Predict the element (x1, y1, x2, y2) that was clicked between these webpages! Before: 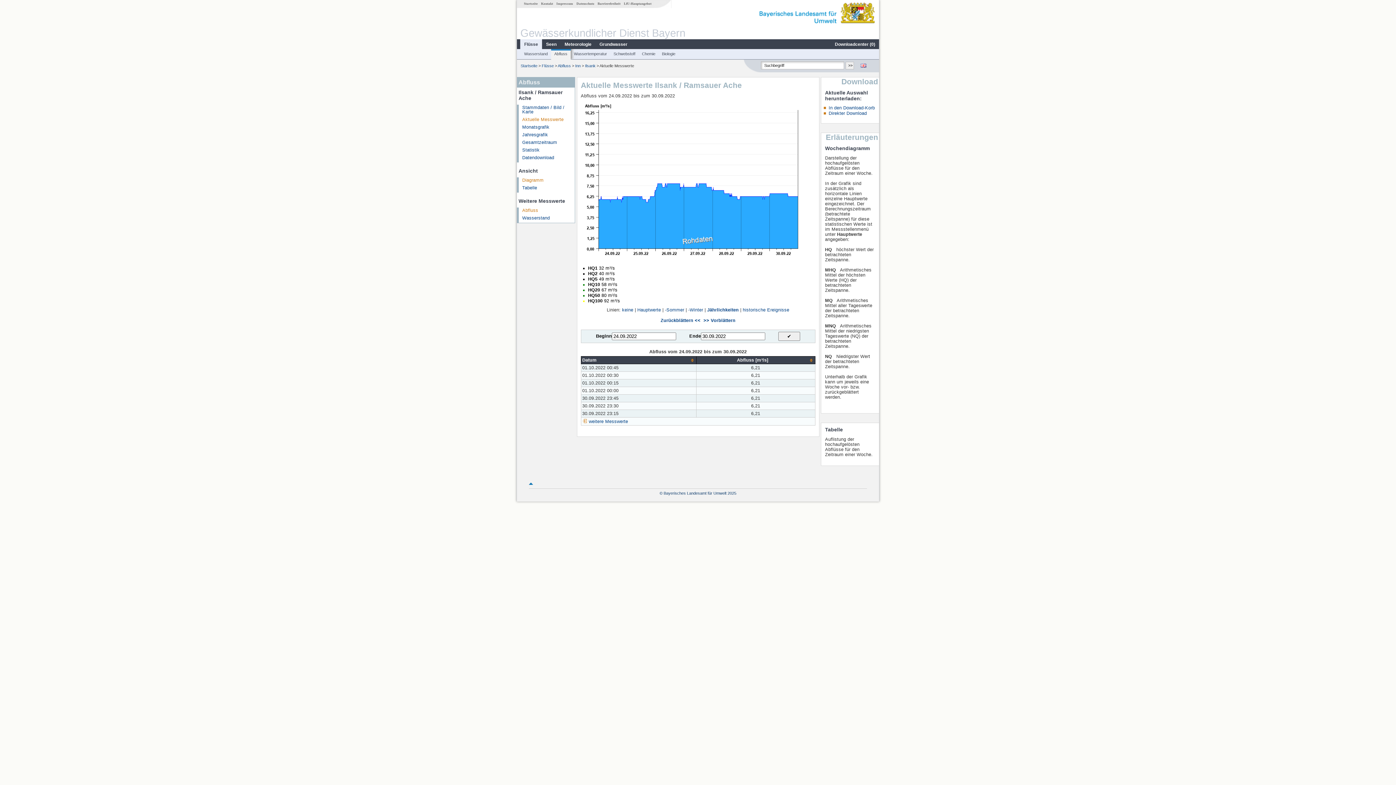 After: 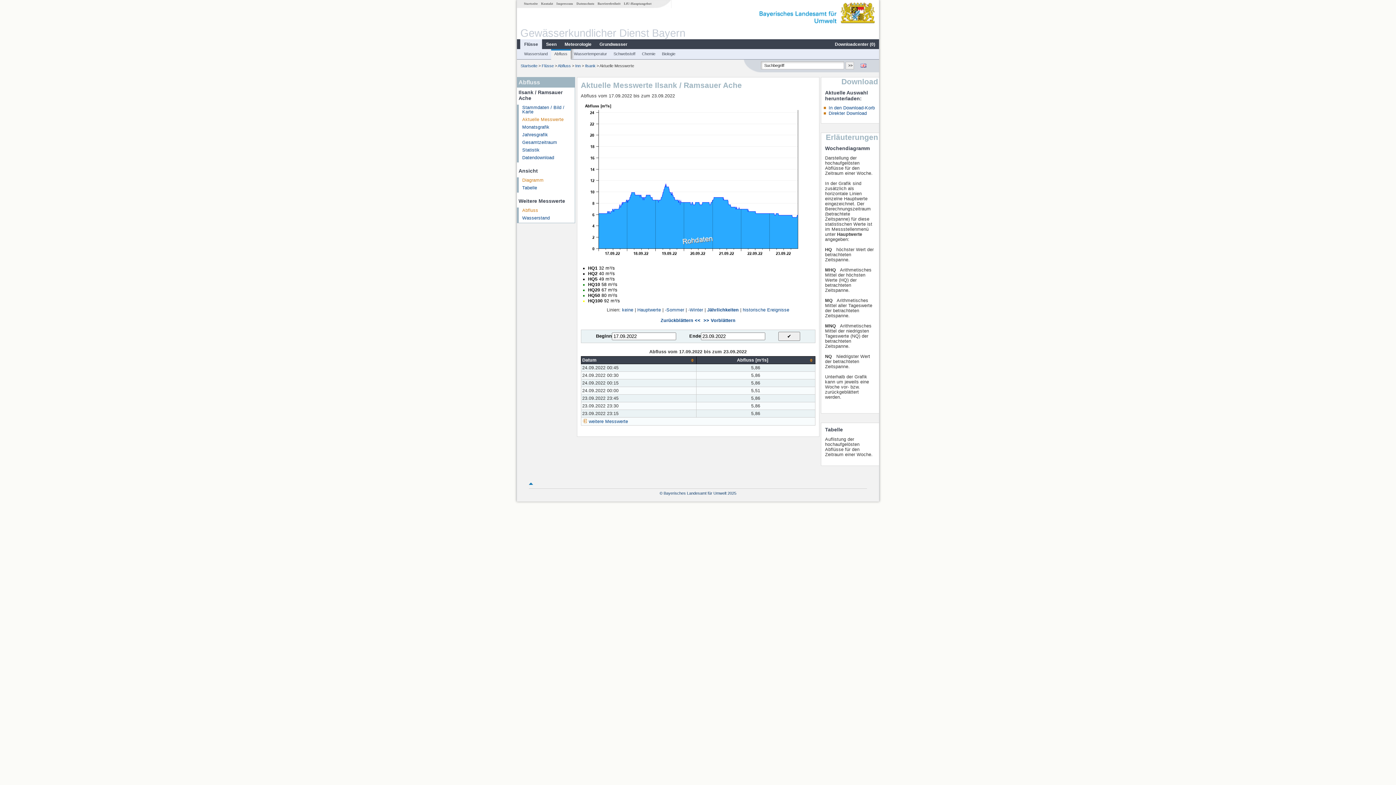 Action: label: Zurückblättern << bbox: (660, 318, 700, 323)